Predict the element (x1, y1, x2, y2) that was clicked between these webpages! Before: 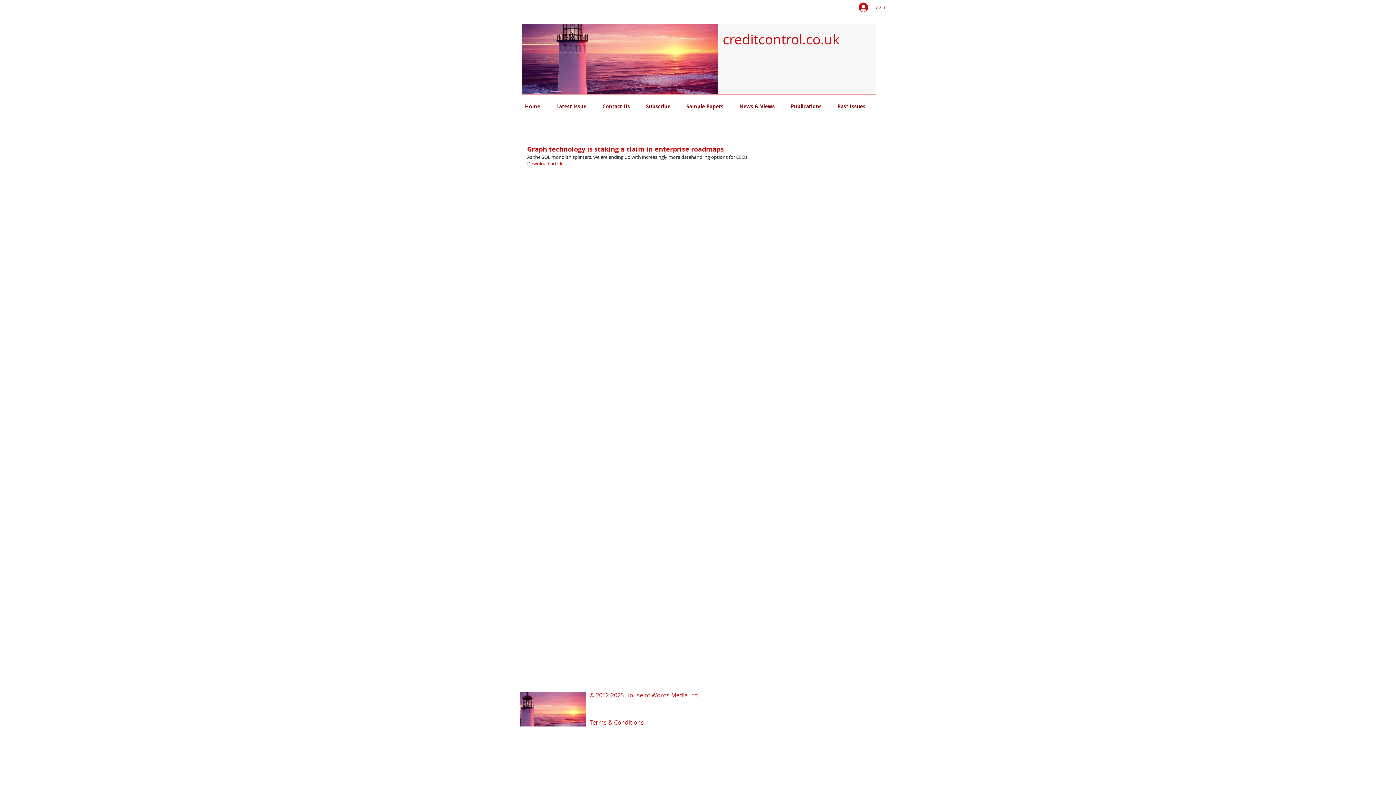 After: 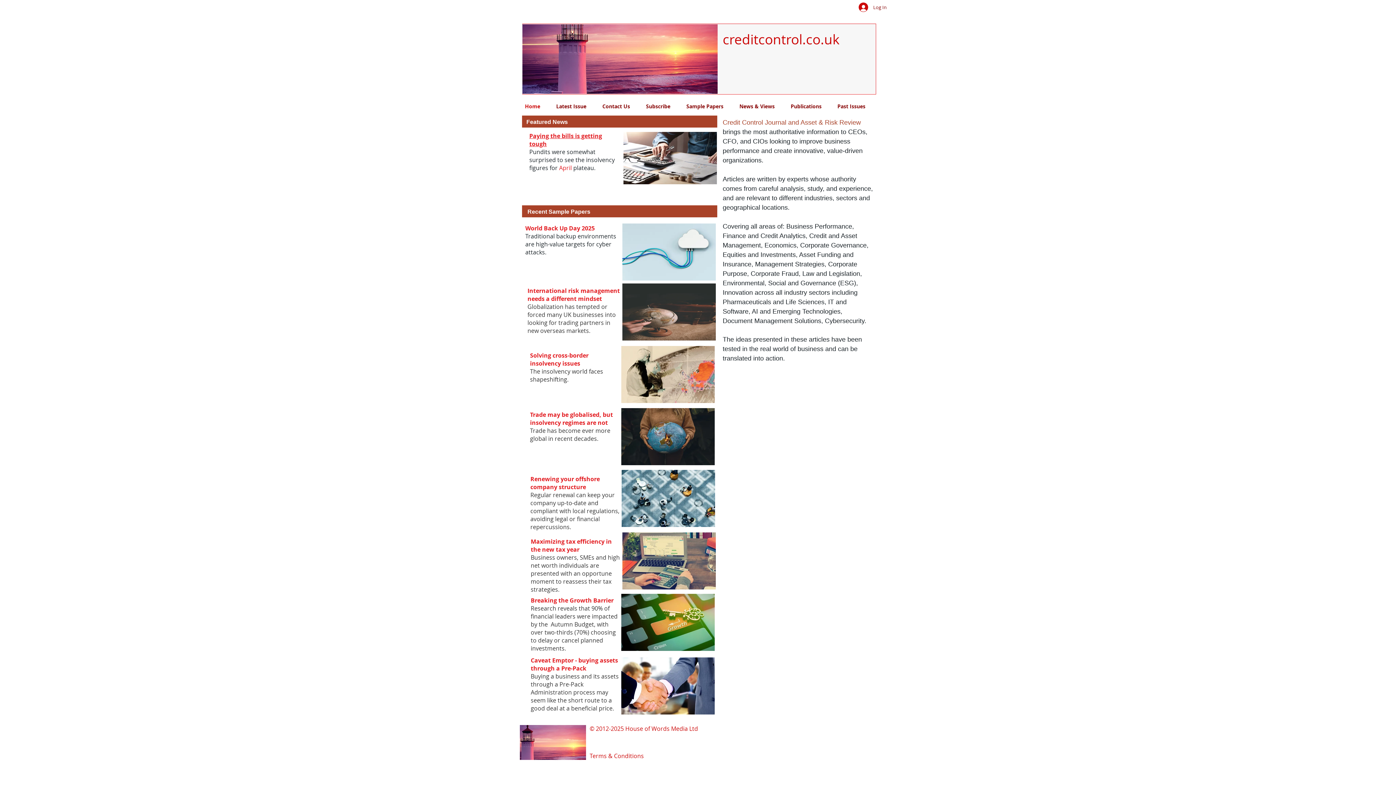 Action: label: Home bbox: (517, 101, 548, 112)